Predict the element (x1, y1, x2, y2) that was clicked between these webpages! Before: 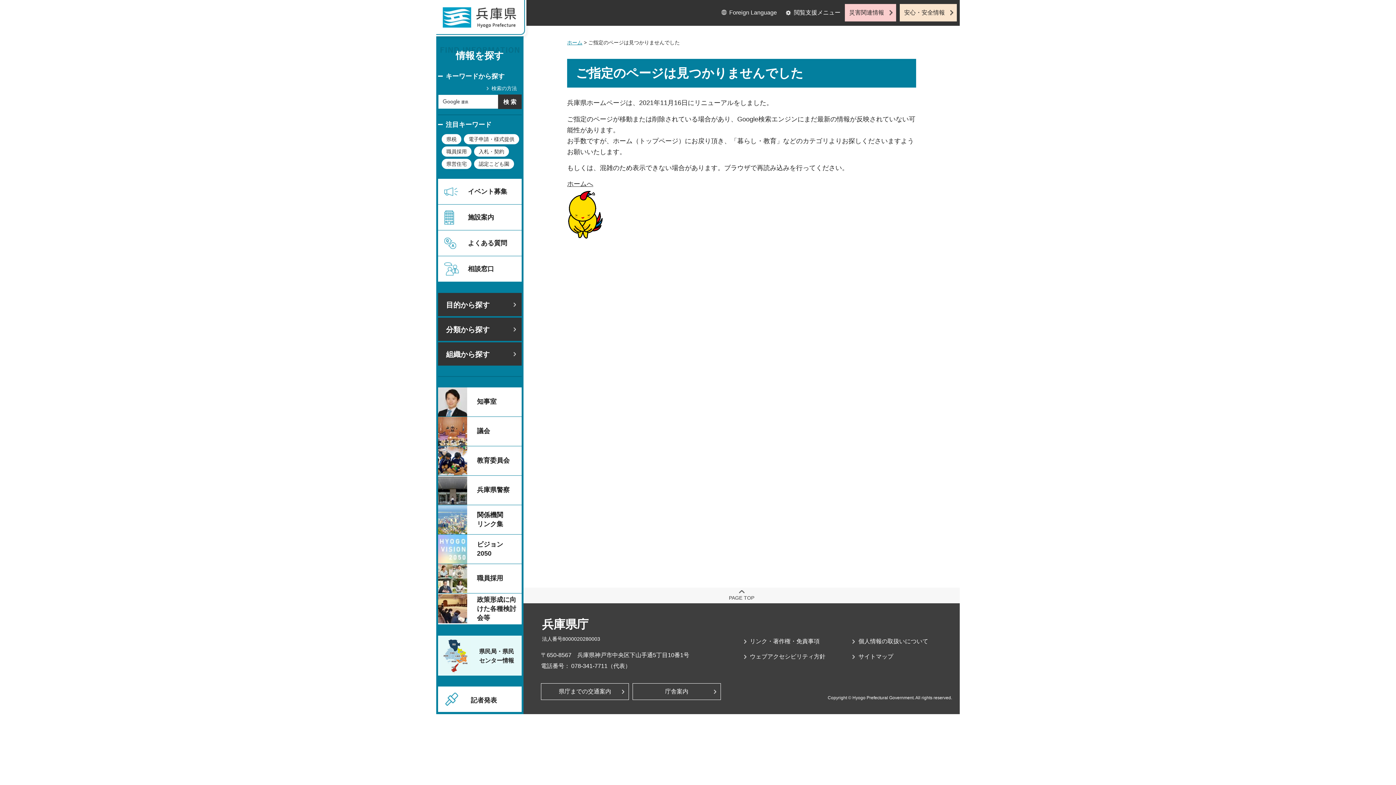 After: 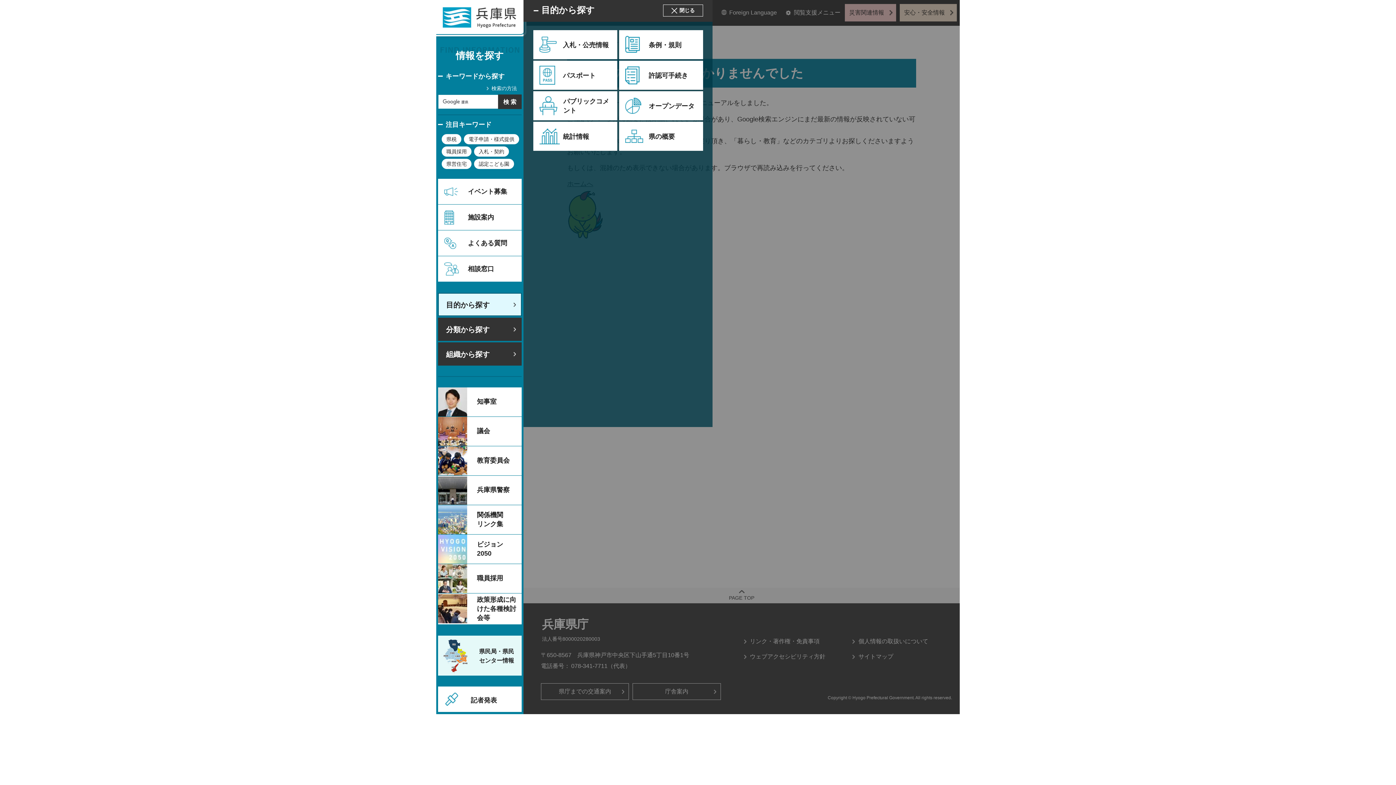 Action: label: 目的から探す bbox: (438, 293, 521, 316)